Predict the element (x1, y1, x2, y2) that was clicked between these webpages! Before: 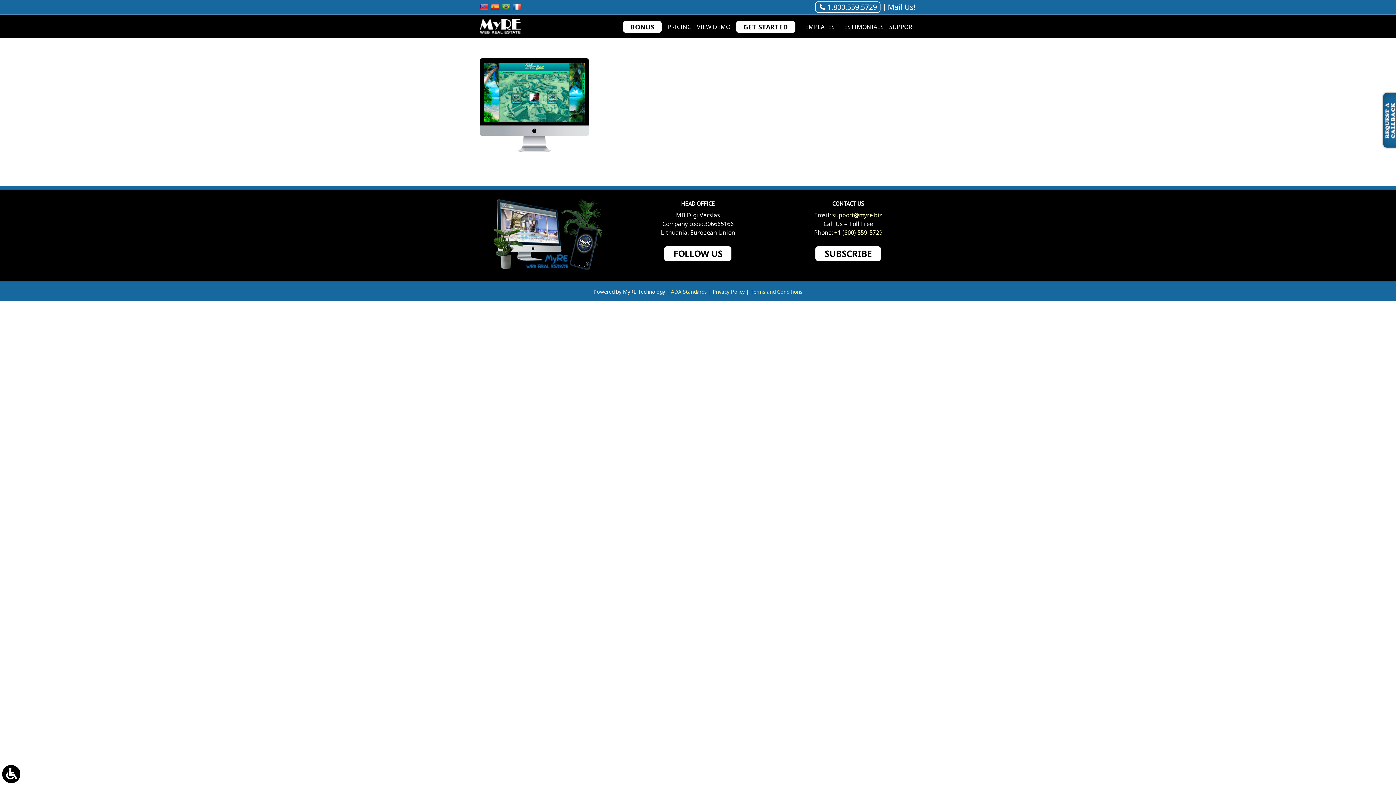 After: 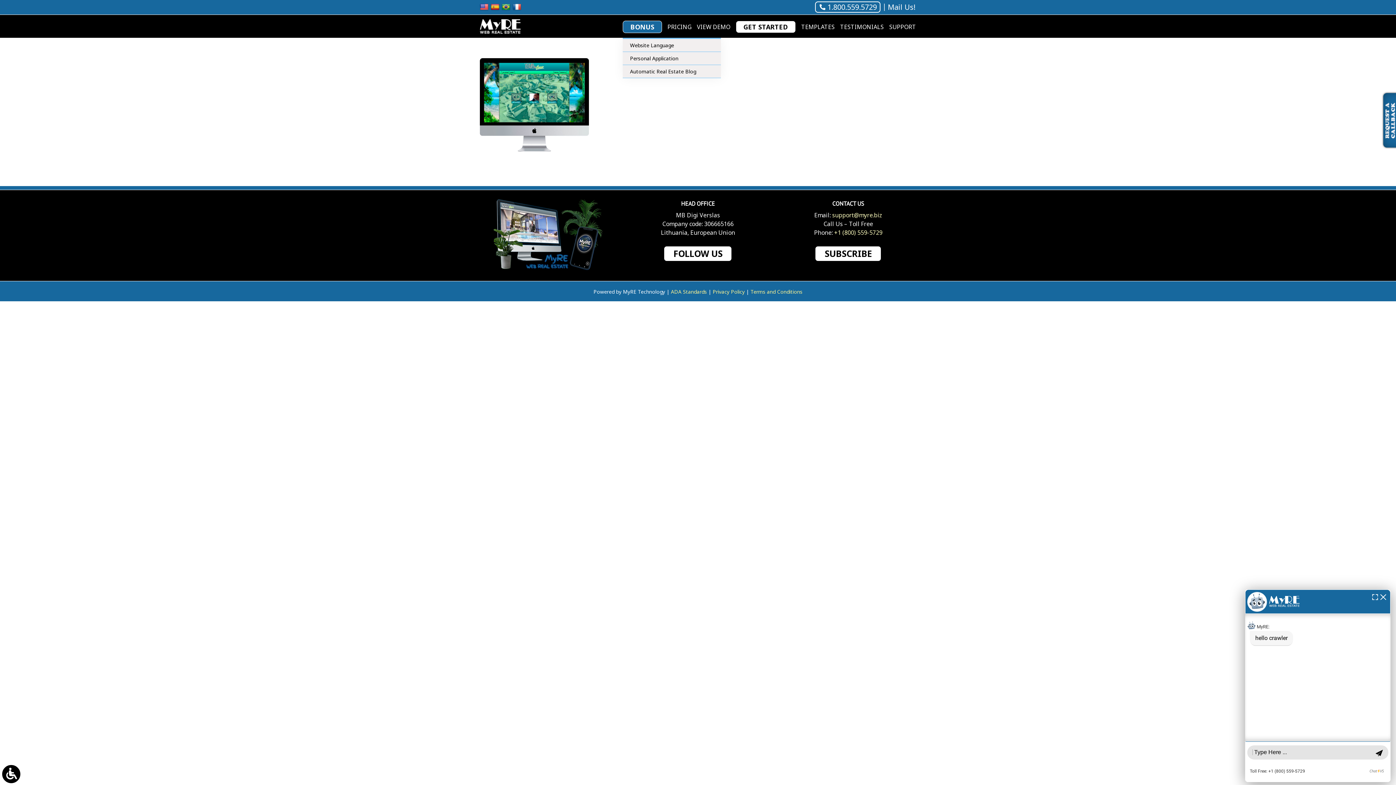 Action: bbox: (622, 14, 662, 37) label: BONUS